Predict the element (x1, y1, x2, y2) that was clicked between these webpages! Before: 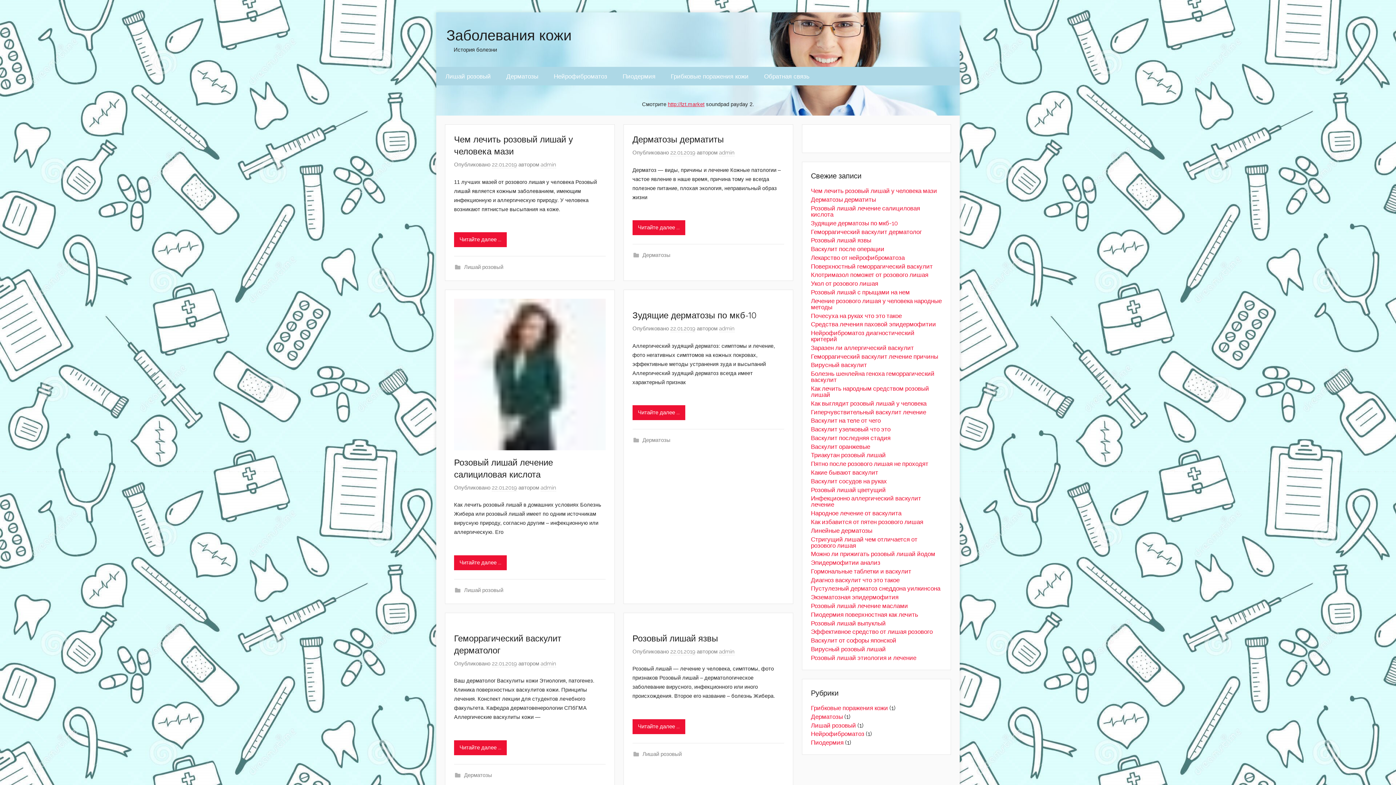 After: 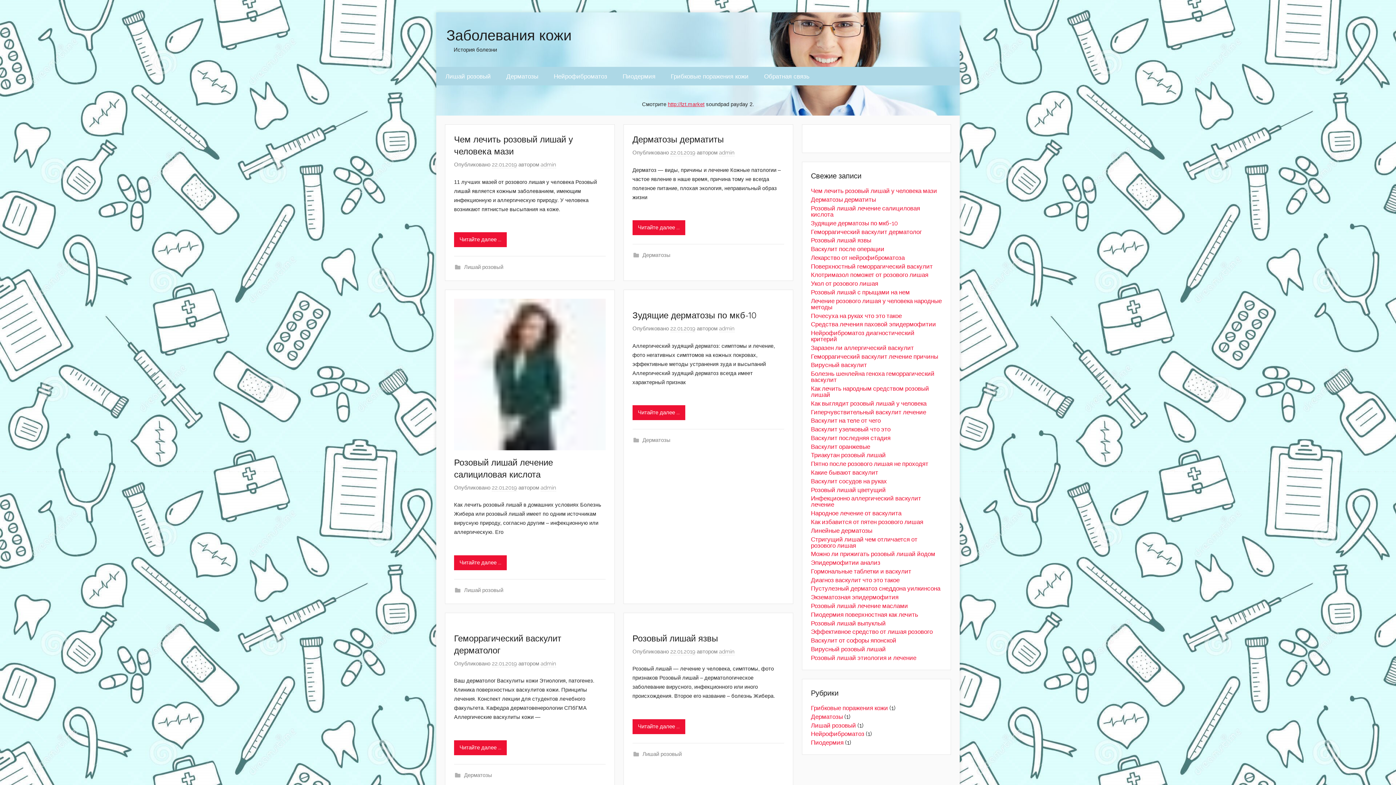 Action: label: admin bbox: (540, 660, 556, 667)